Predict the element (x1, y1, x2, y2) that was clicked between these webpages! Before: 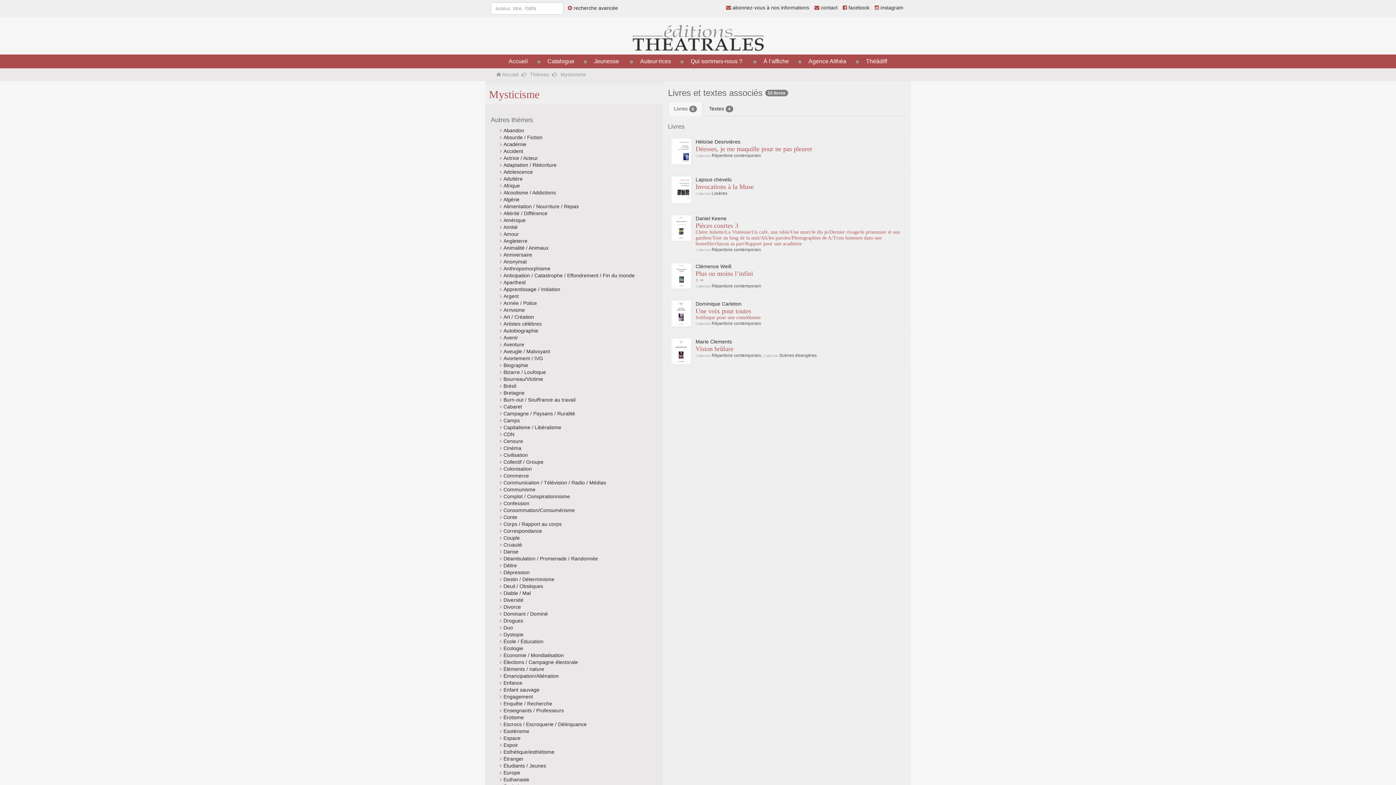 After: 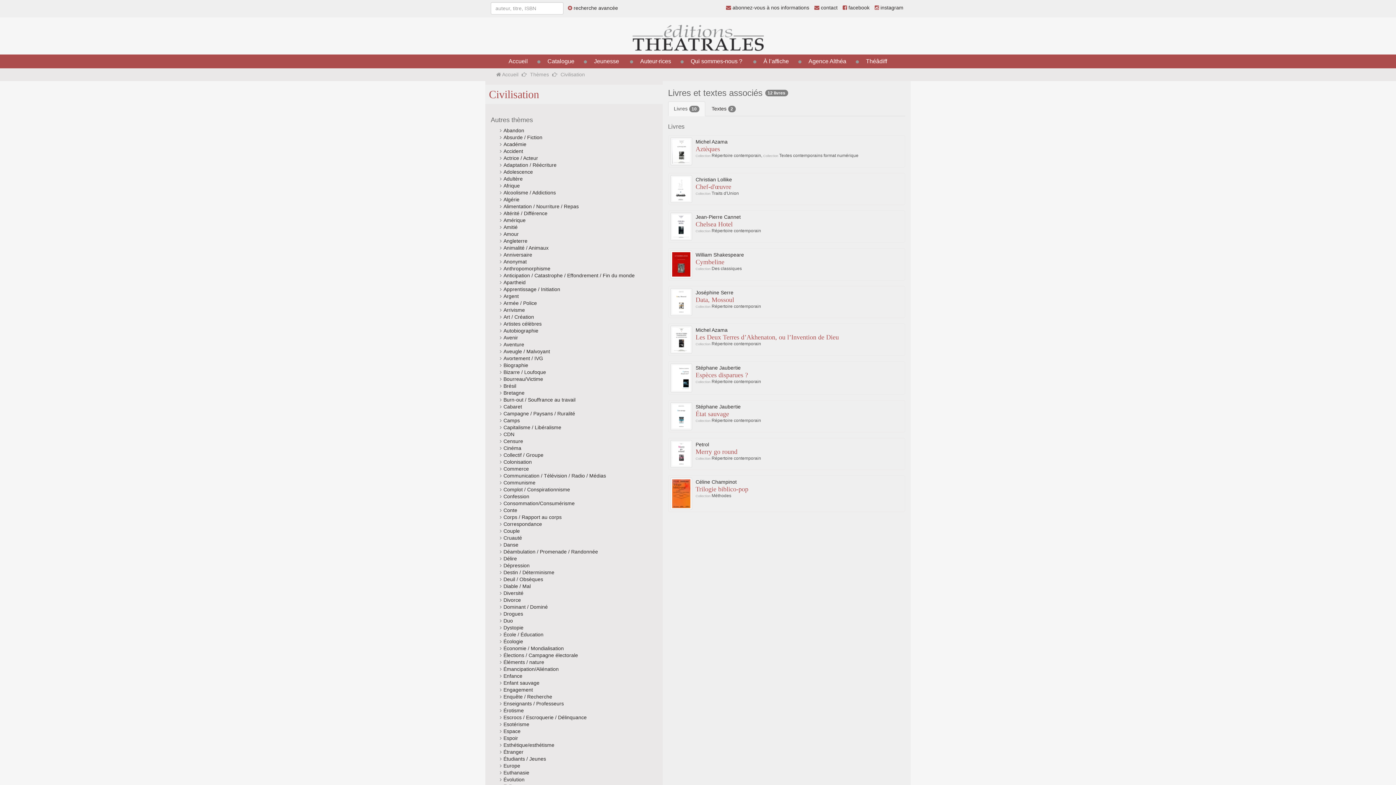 Action: label: Civilisation bbox: (503, 452, 528, 458)